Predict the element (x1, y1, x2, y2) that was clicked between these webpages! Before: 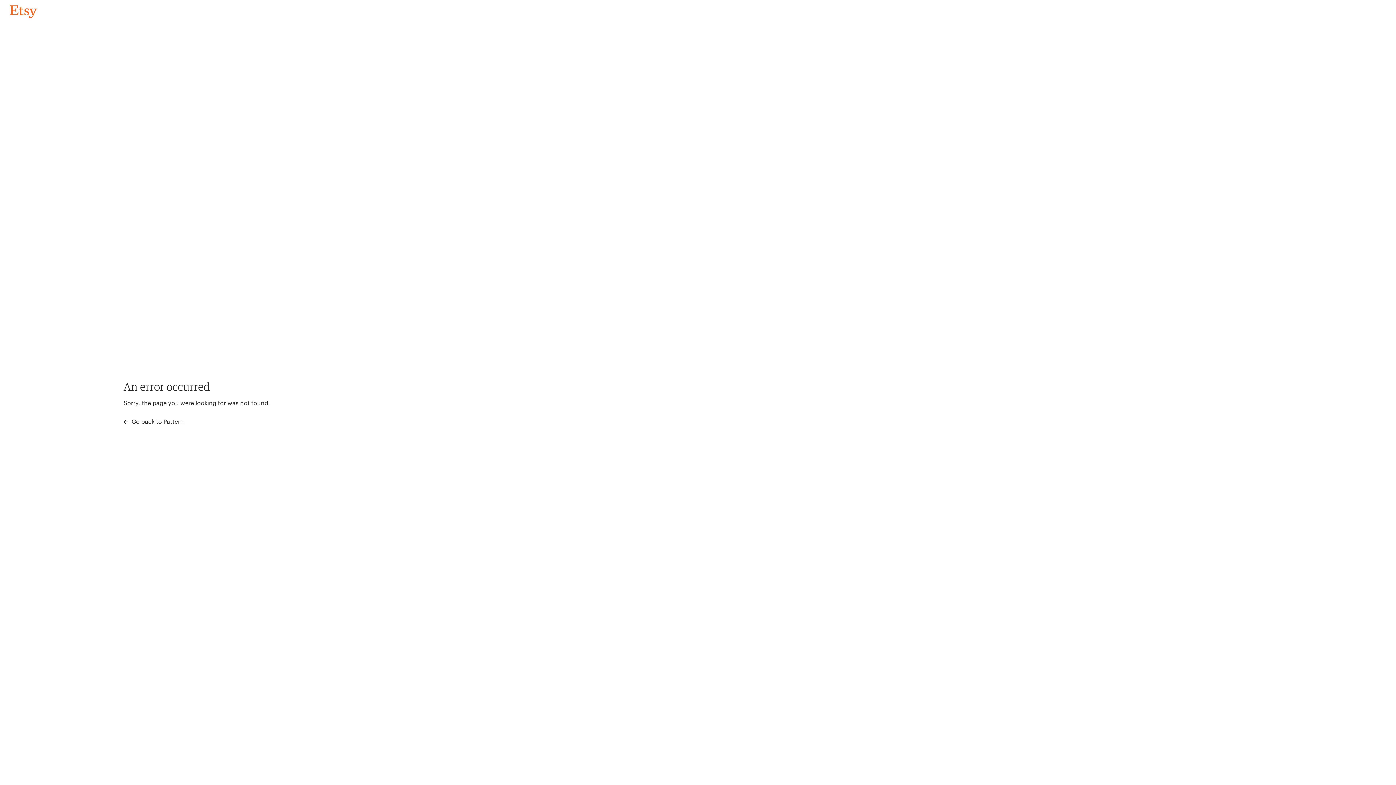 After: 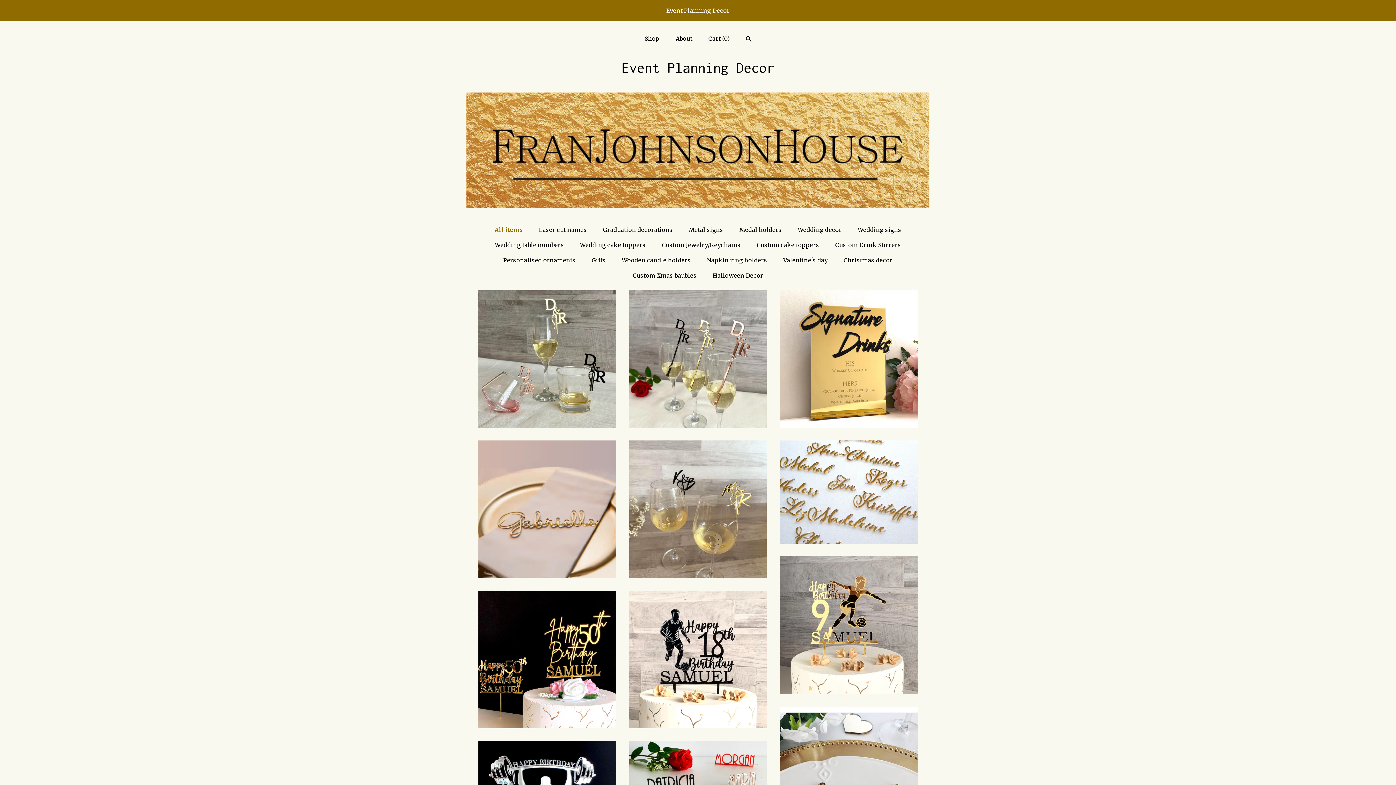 Action: bbox: (4, 3, 42, 18) label: Go back to Pattern